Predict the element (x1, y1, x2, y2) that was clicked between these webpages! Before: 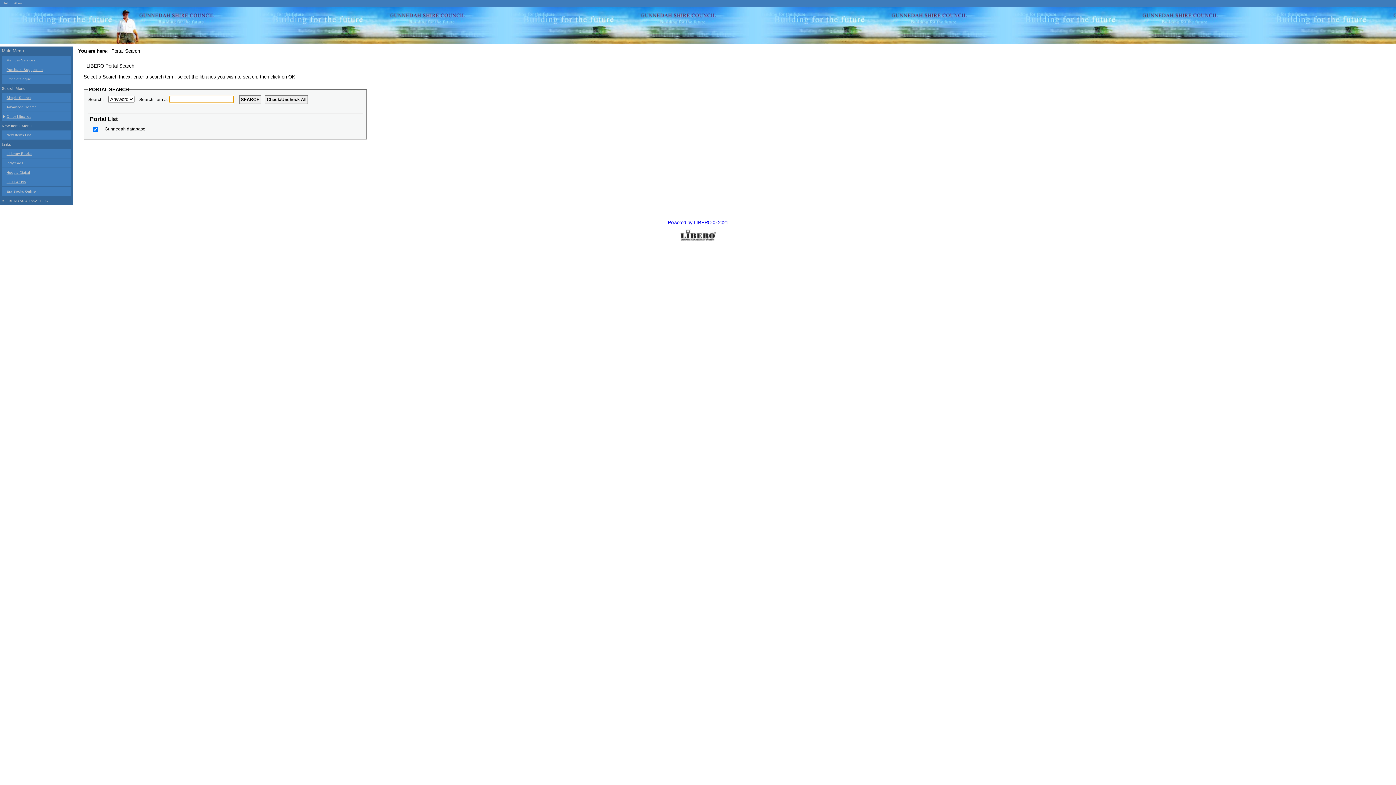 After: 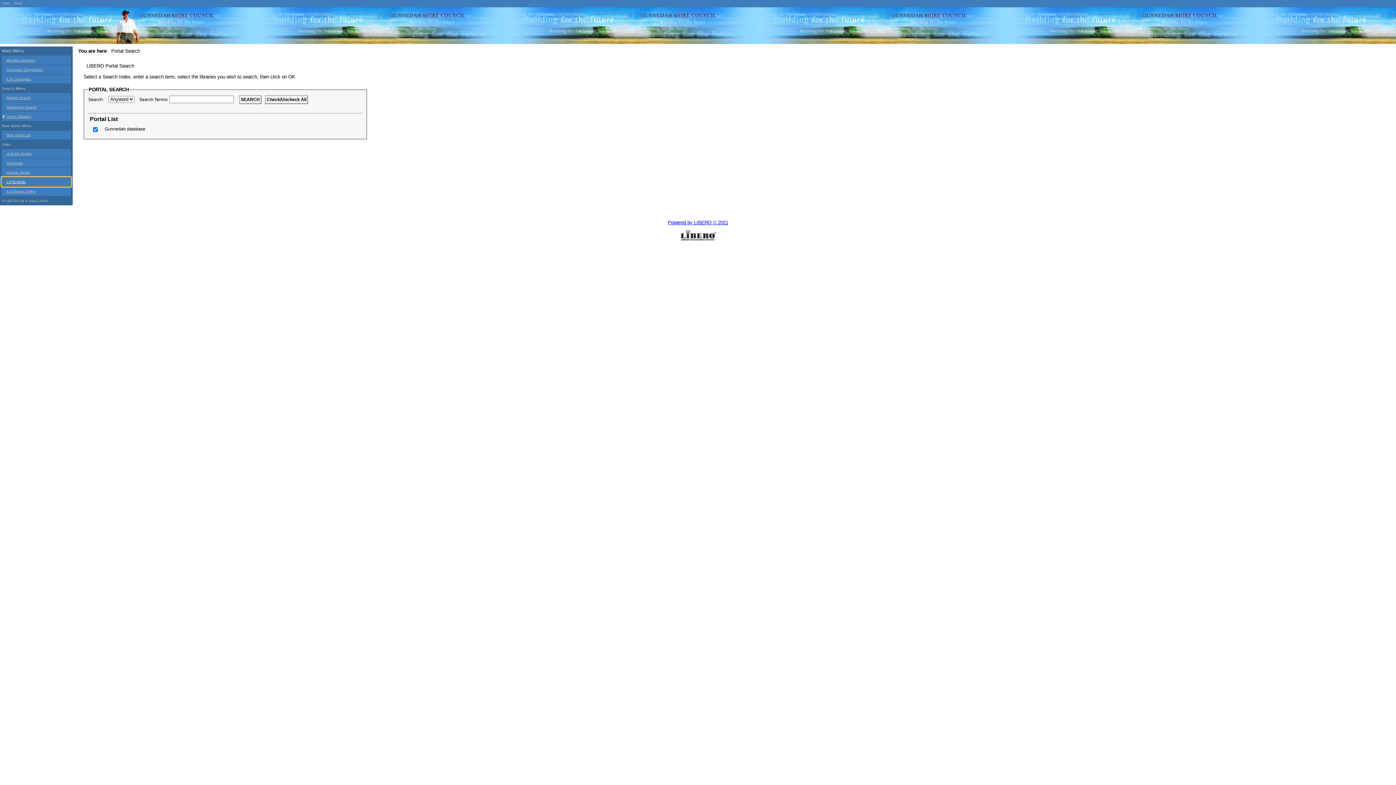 Action: label: LOTE4Kids bbox: (1, 177, 70, 186)